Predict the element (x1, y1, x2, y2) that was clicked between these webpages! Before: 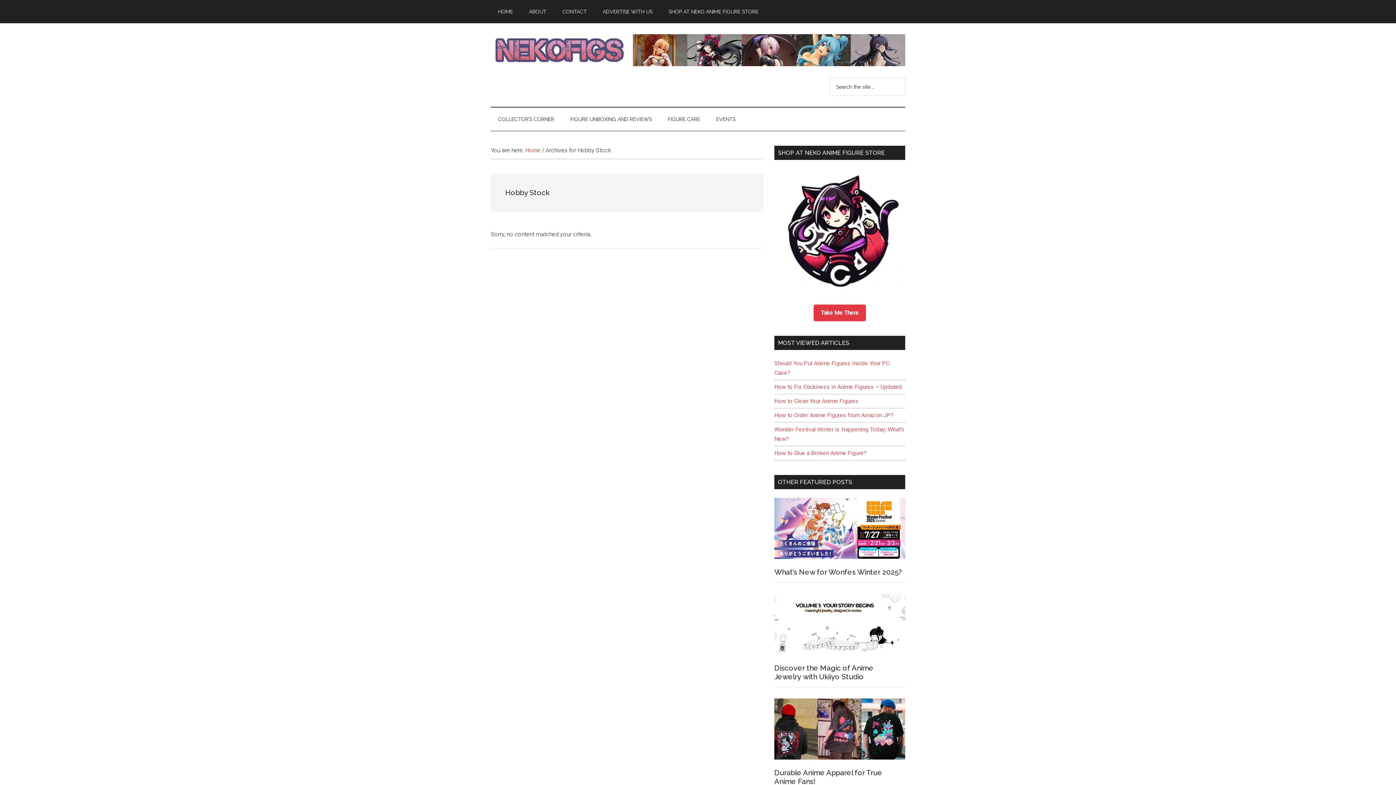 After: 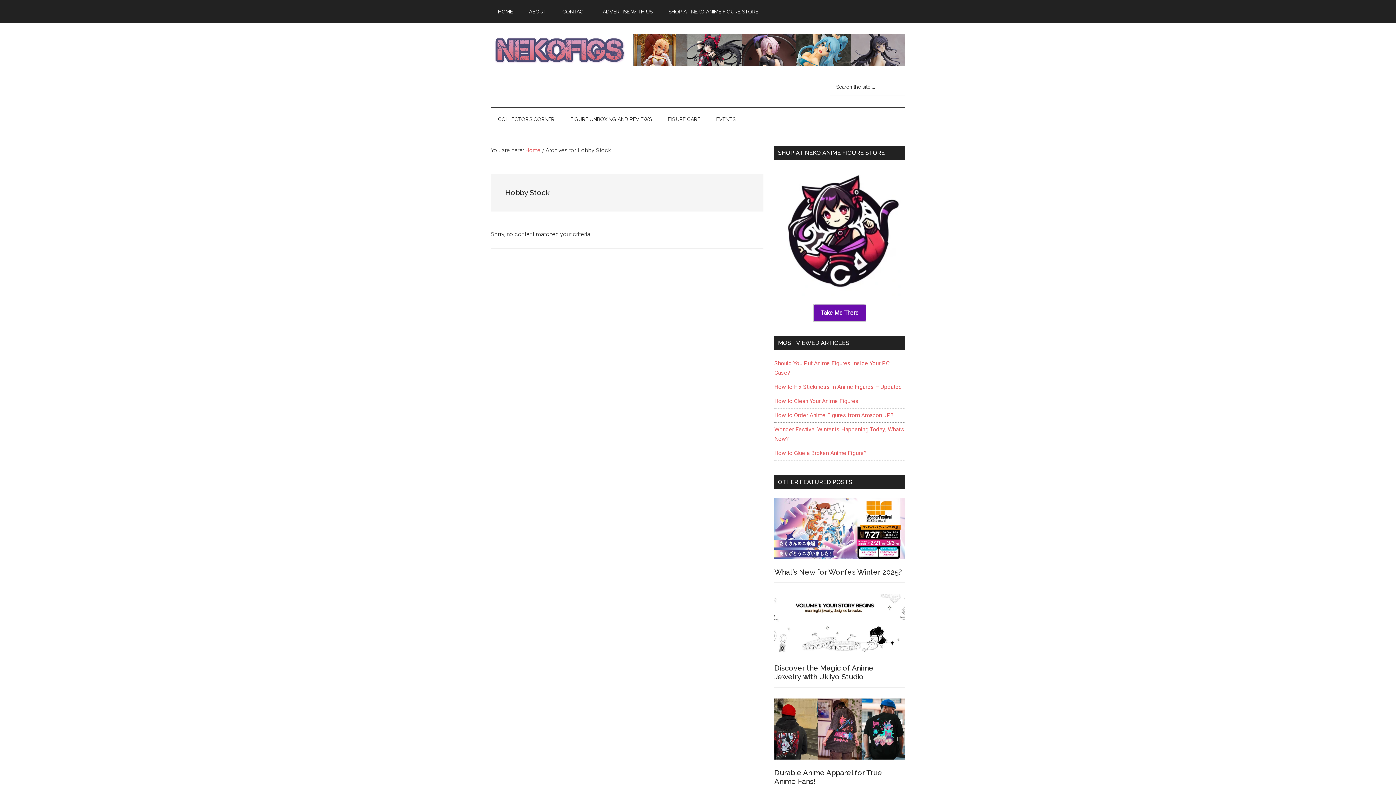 Action: bbox: (813, 304, 866, 321) label: Take Me There